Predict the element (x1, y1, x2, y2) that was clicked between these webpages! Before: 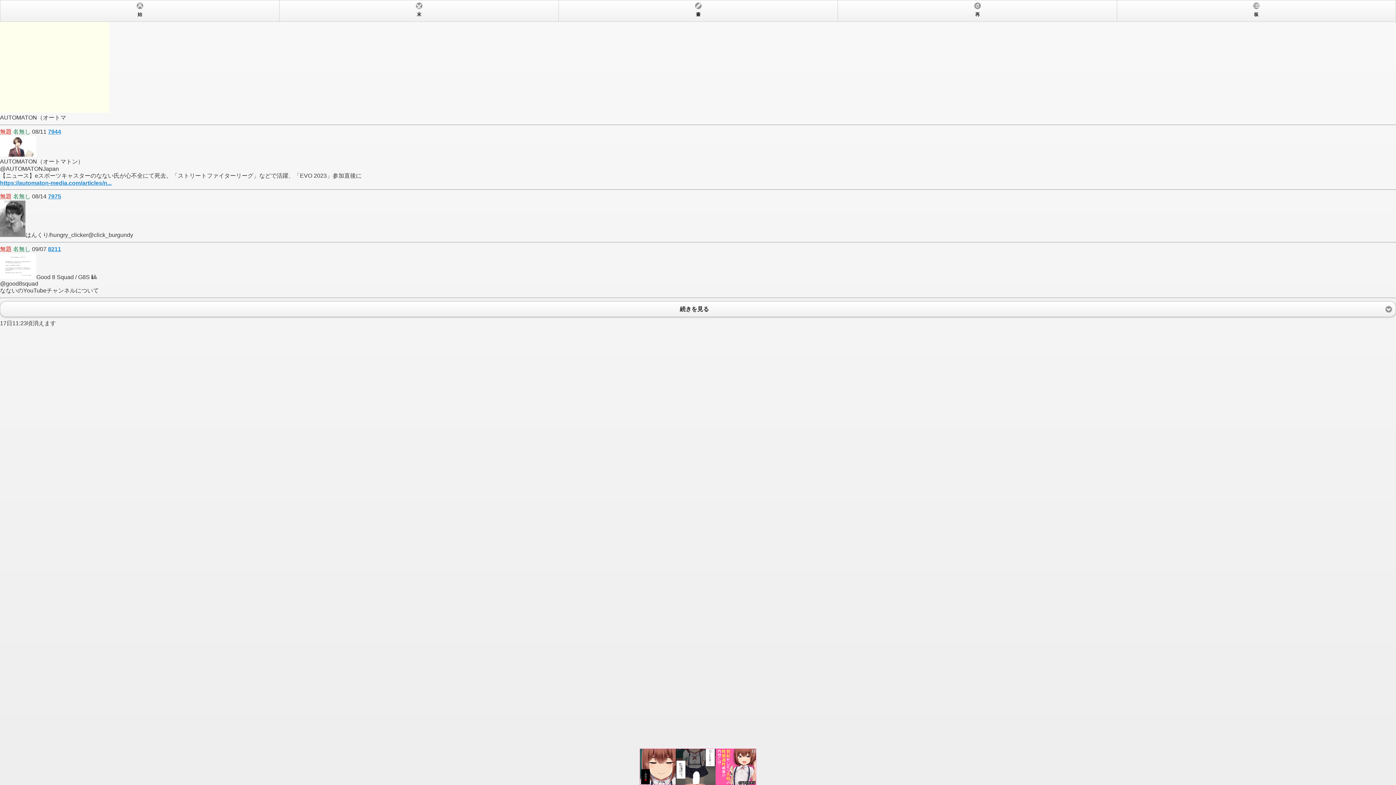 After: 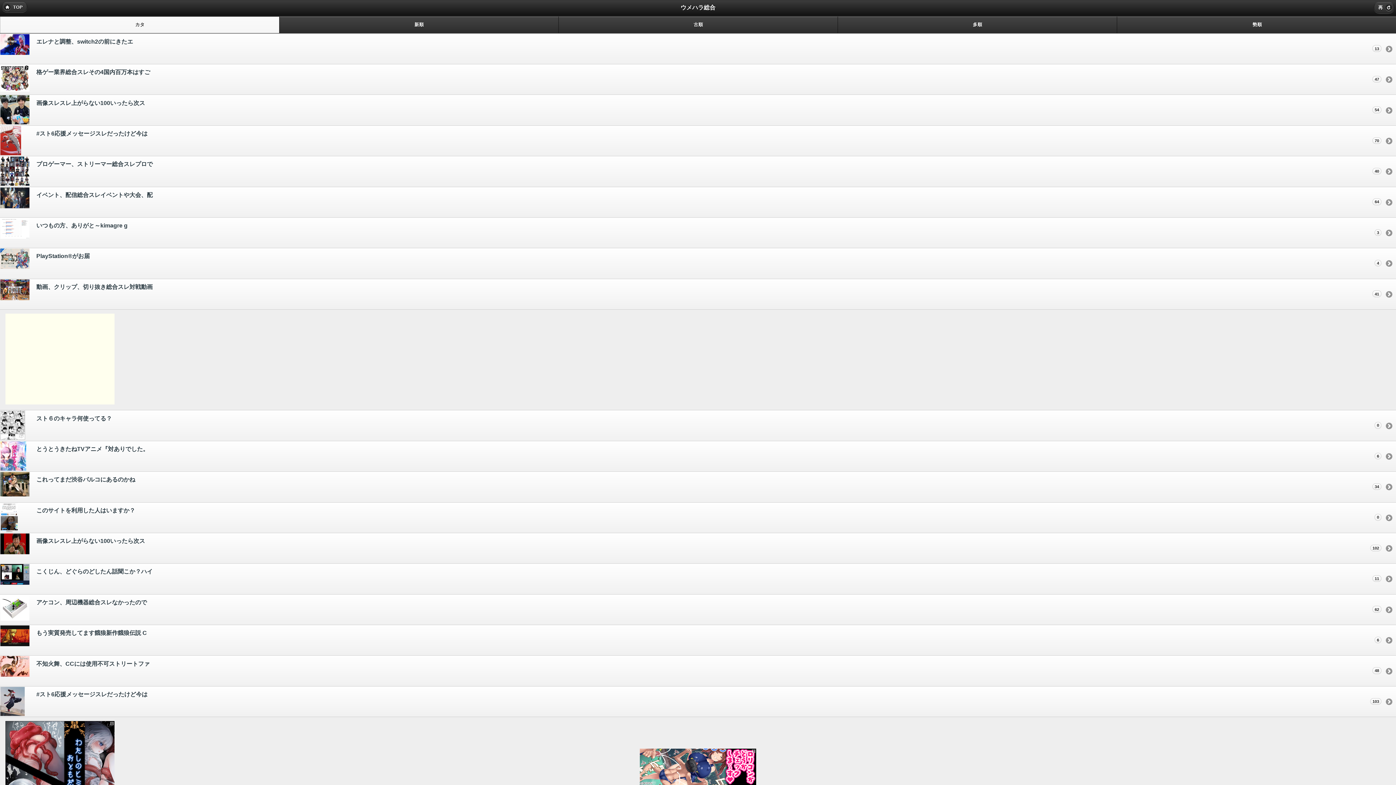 Action: label: 板
  bbox: (1117, 0, 1396, 21)